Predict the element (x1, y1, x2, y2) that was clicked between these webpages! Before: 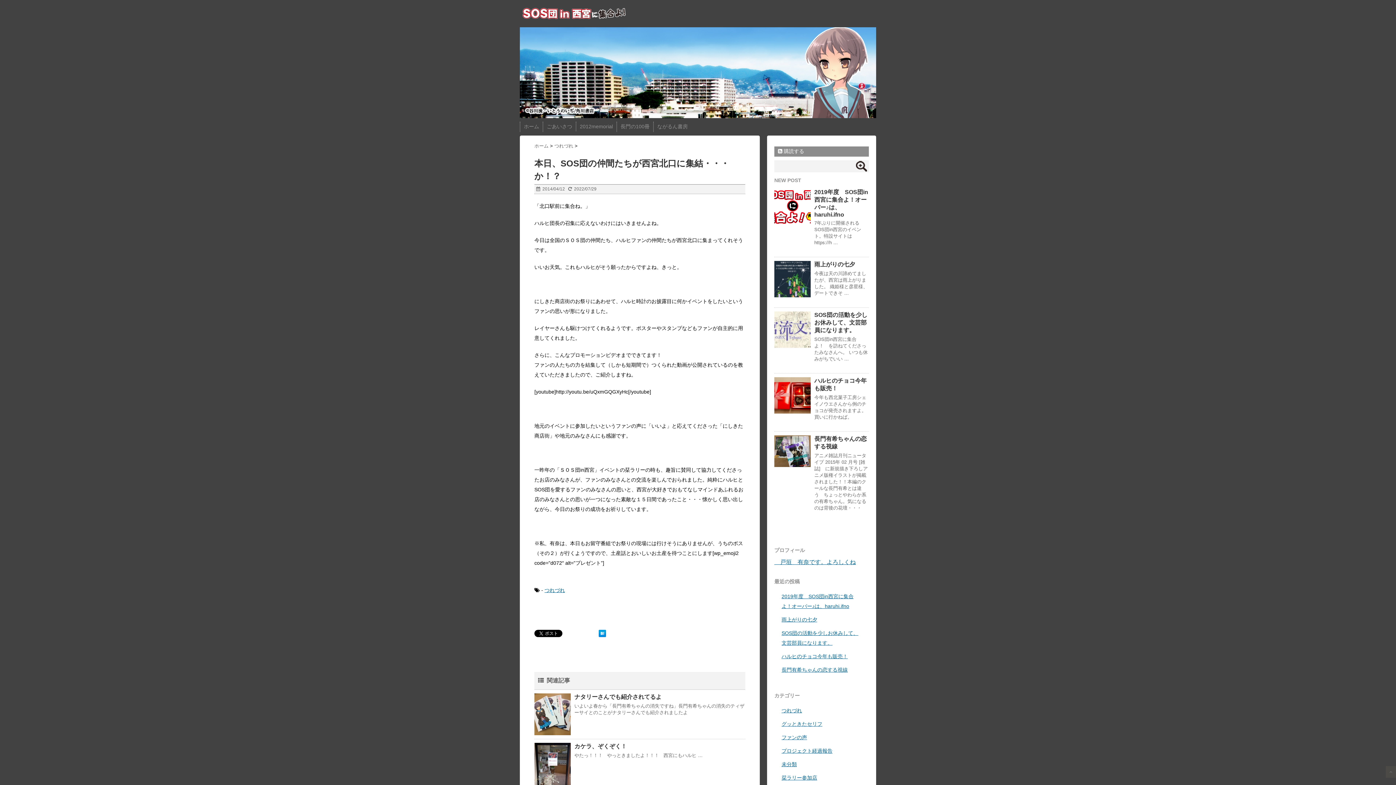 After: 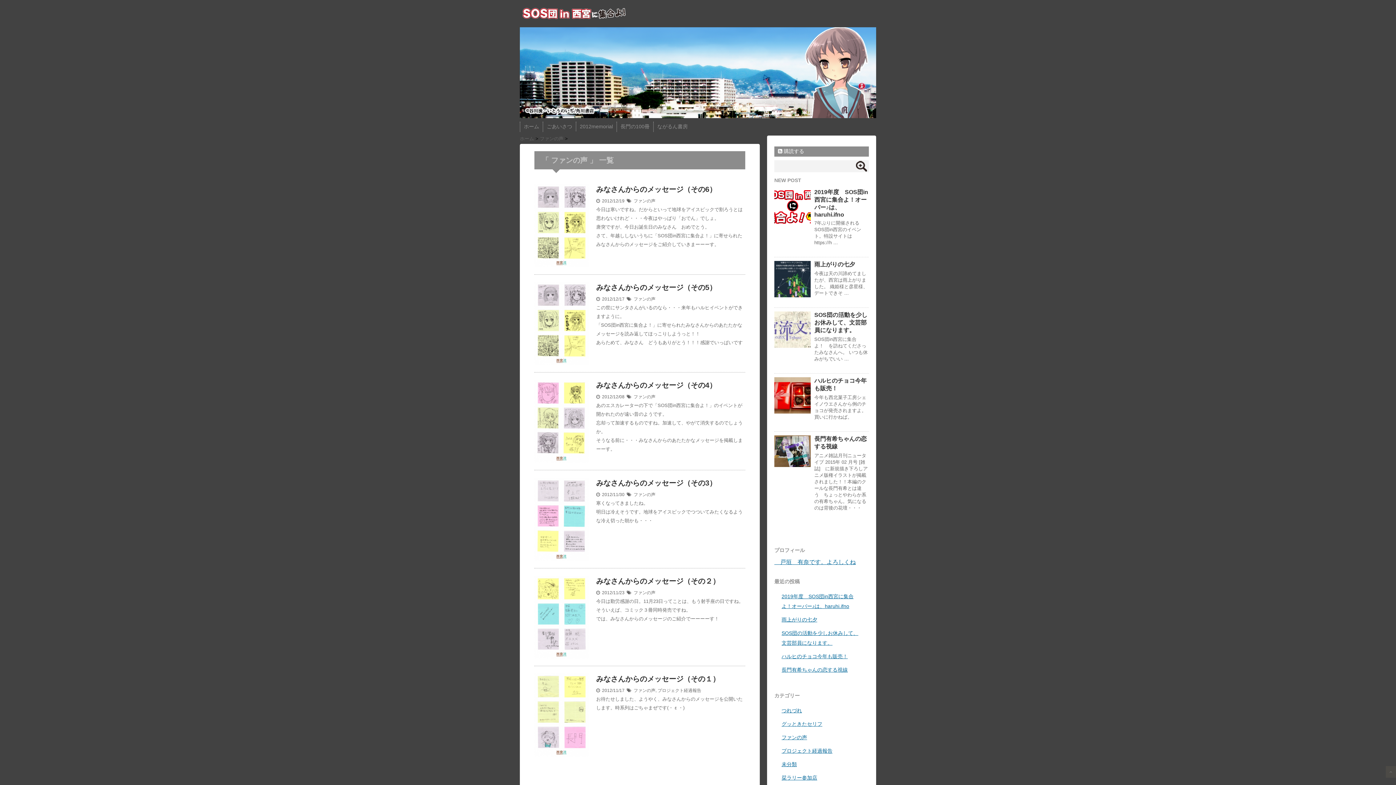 Action: bbox: (781, 734, 807, 740) label: ファンの声